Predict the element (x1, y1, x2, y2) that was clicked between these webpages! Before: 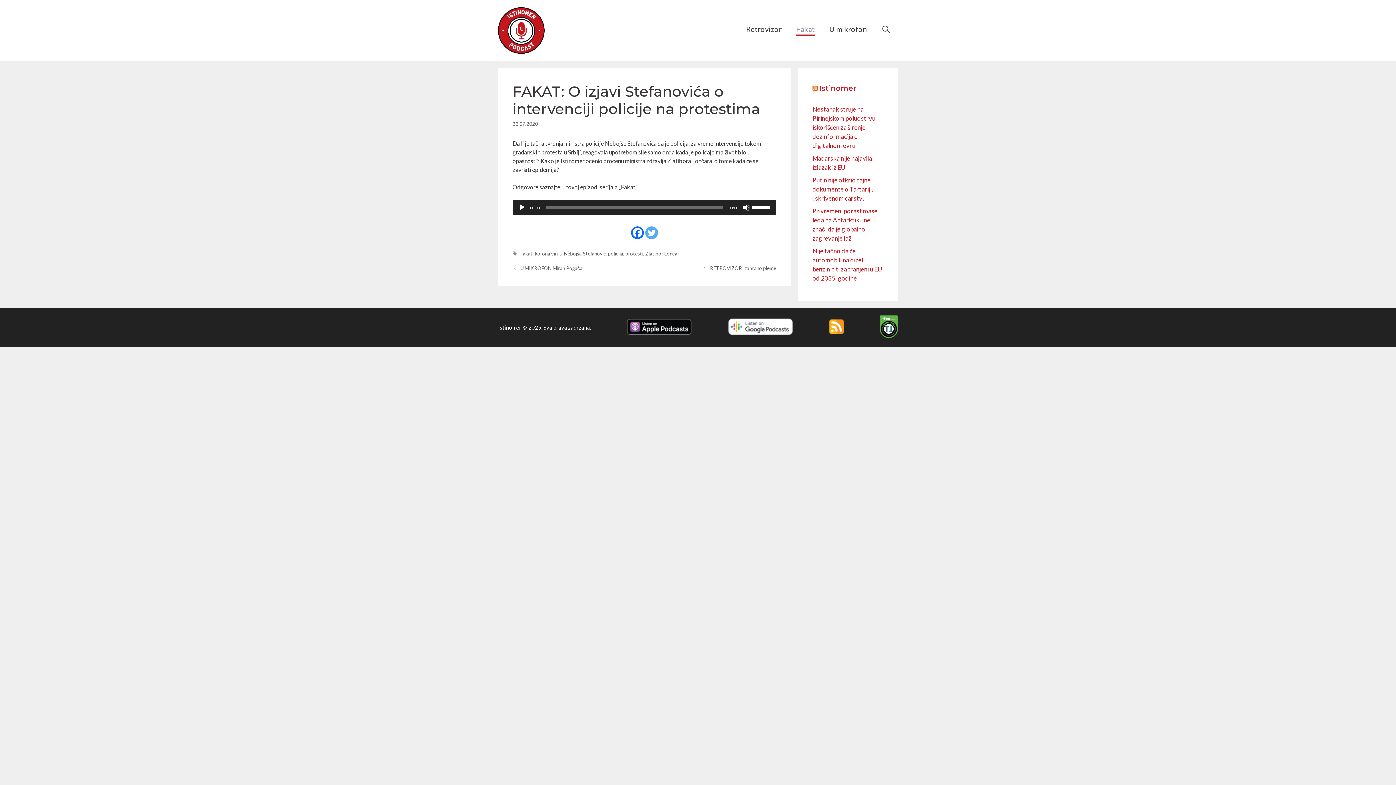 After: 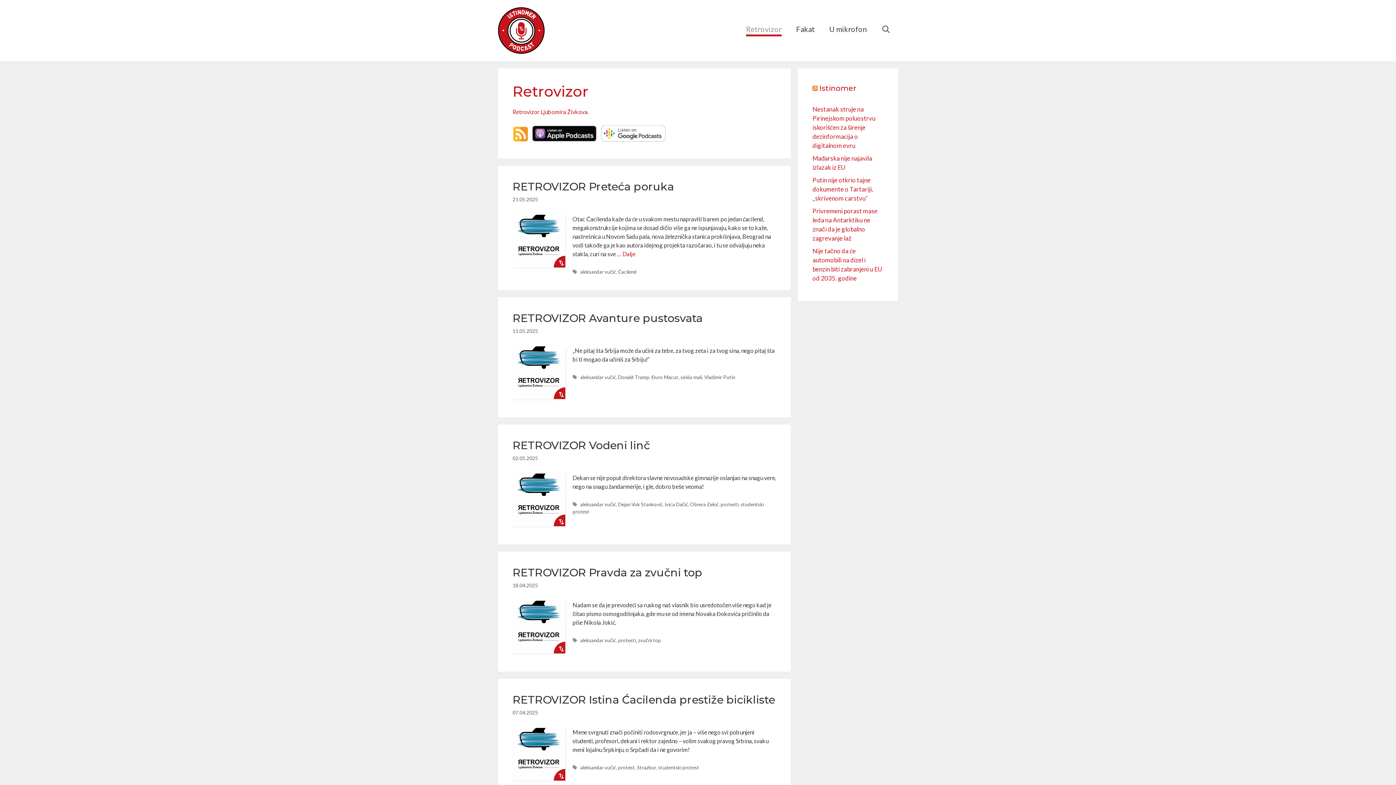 Action: bbox: (739, 18, 789, 40) label: Retrovizor